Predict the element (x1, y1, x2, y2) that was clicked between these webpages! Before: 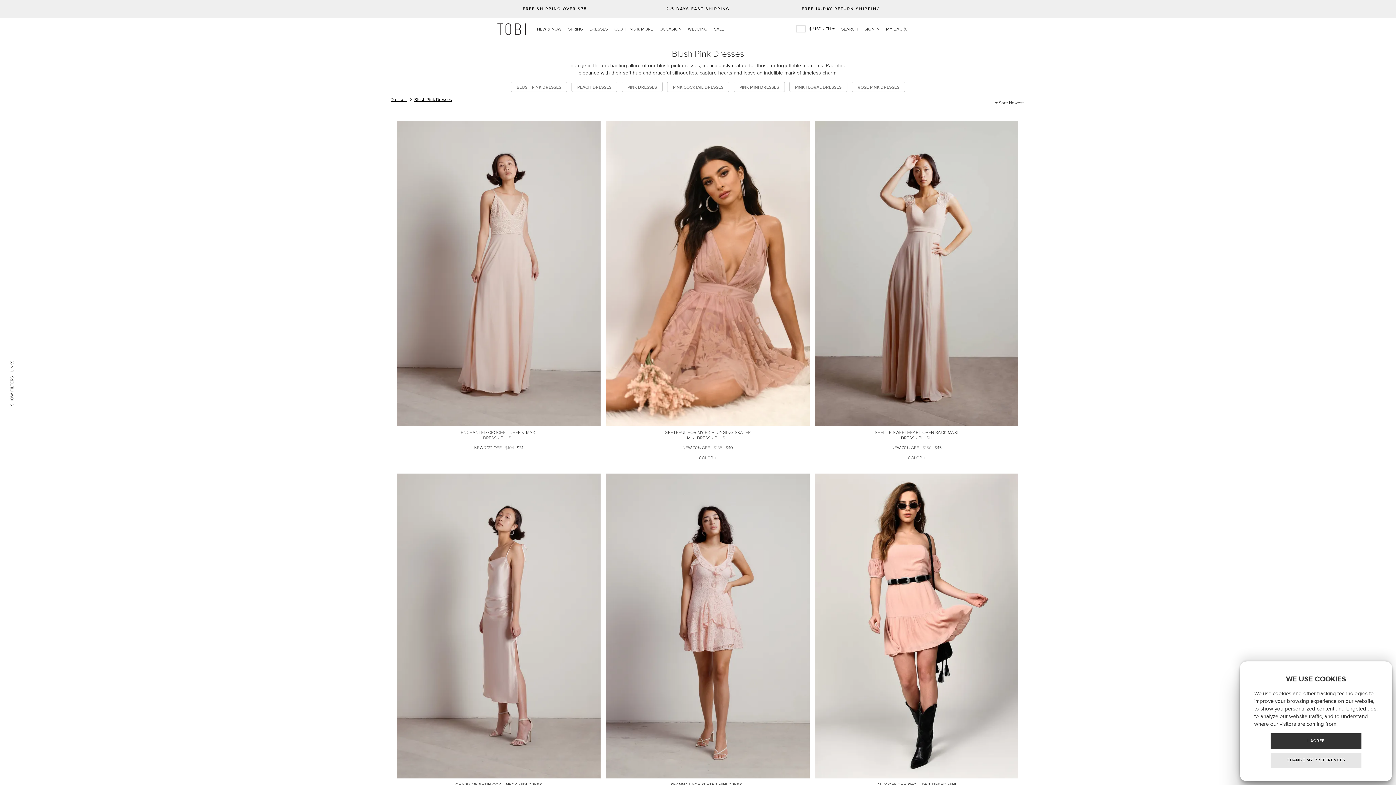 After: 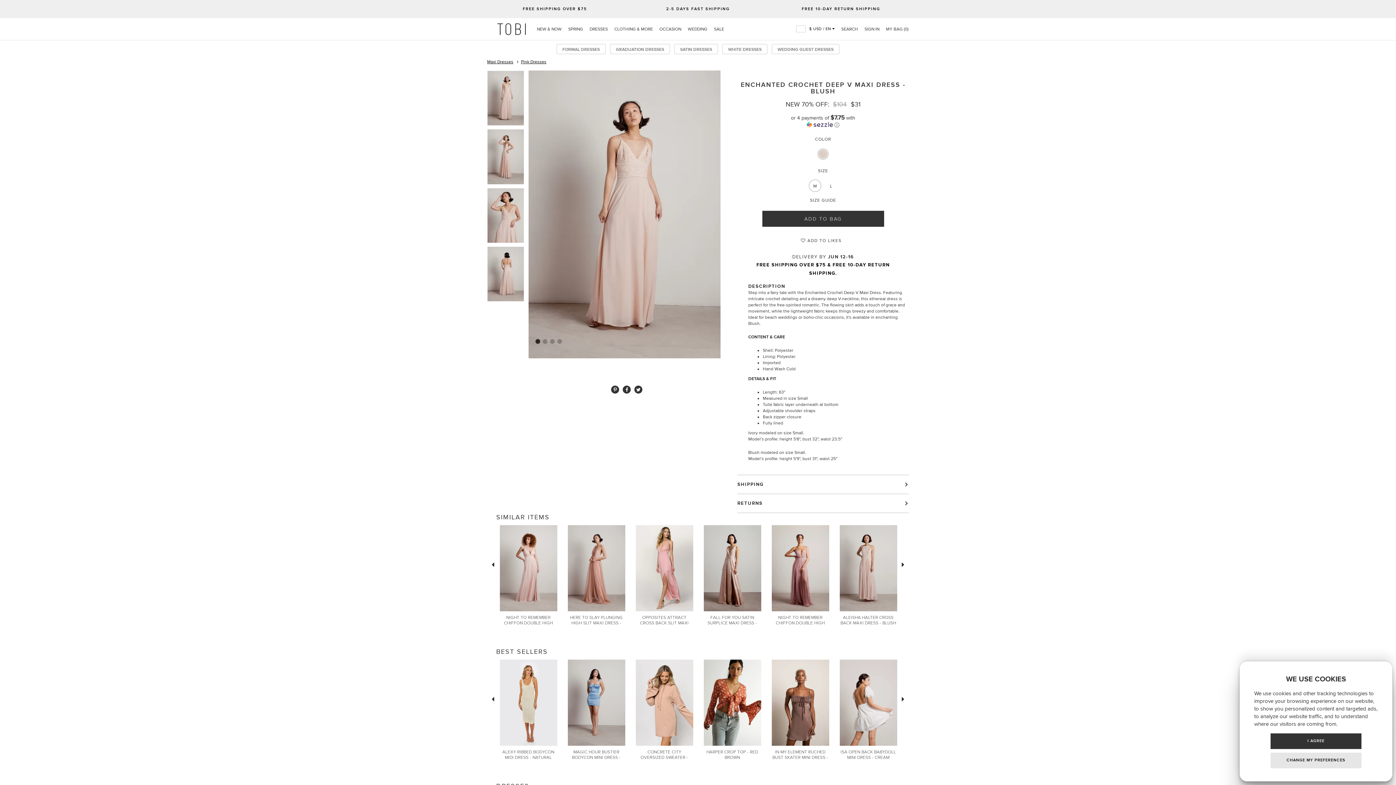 Action: bbox: (454, 430, 543, 444) label: ENCHANTED CROCHET DEEP V MAXI DRESS - BLUSH